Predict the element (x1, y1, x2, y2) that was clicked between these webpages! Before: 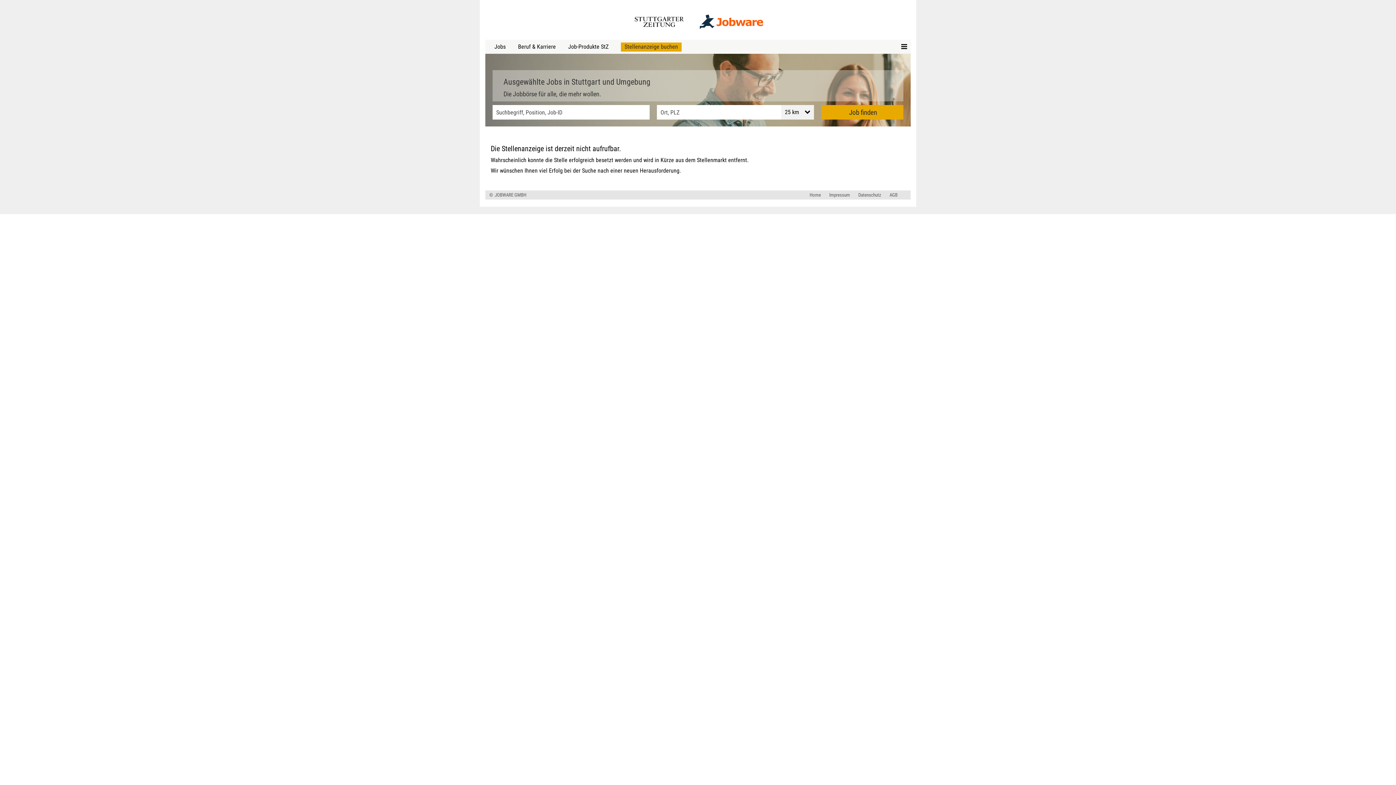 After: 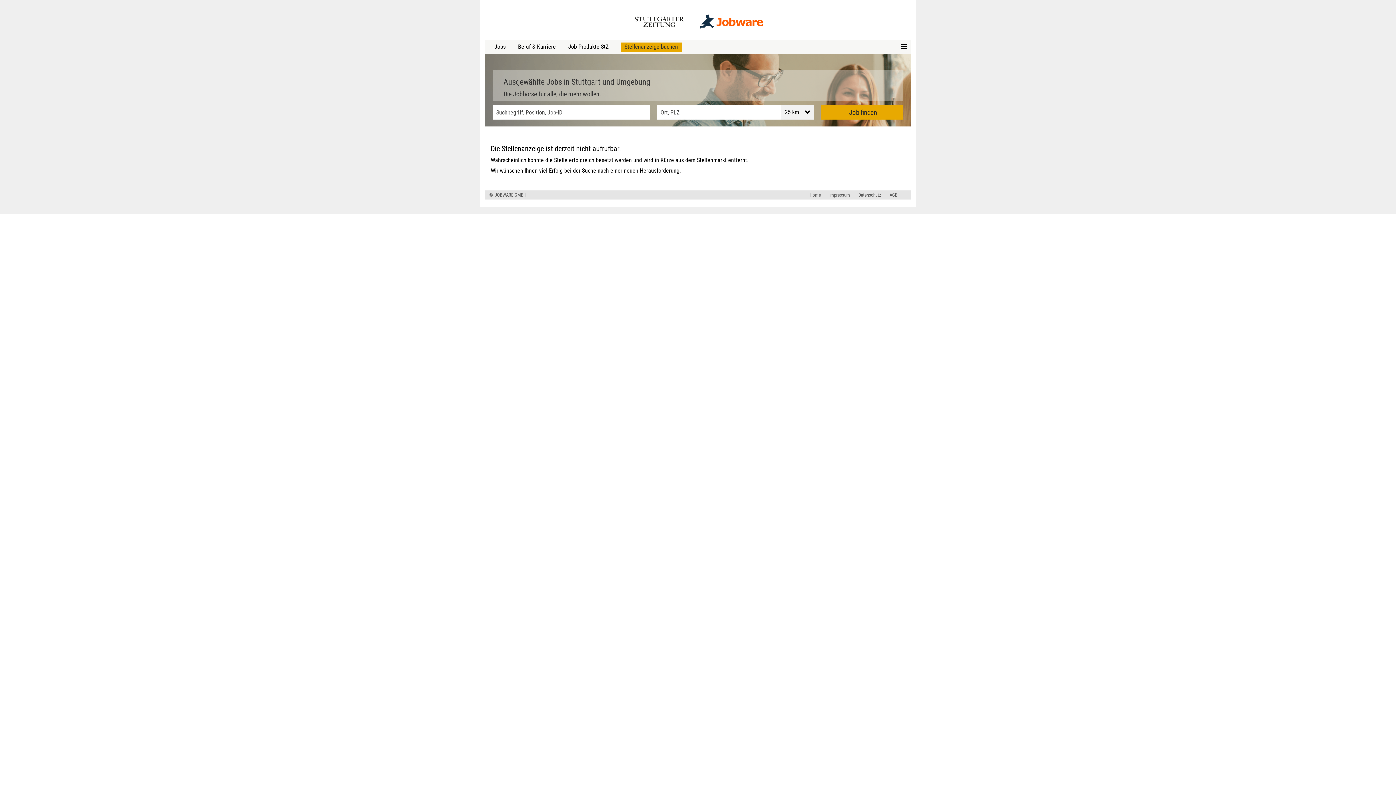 Action: label: AGB bbox: (884, 192, 897, 197)